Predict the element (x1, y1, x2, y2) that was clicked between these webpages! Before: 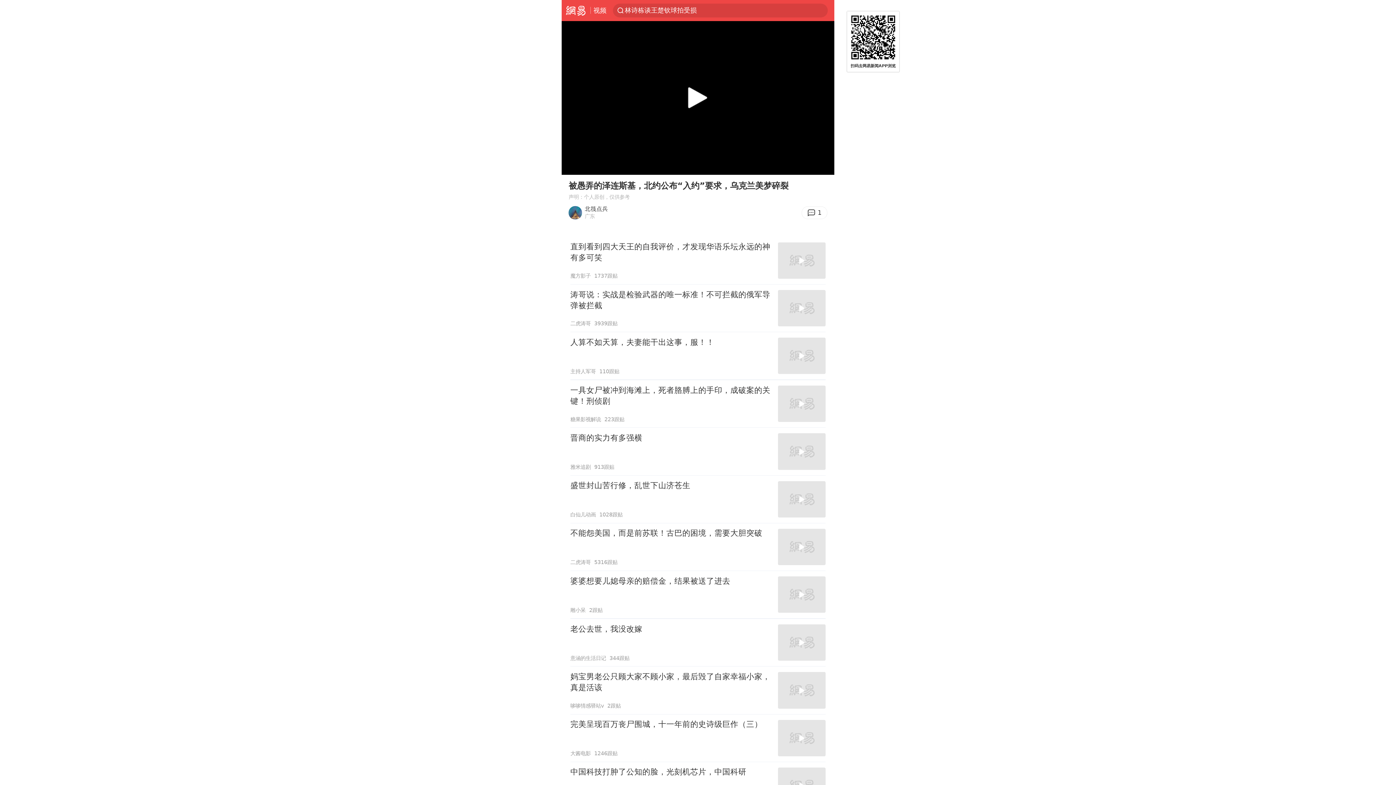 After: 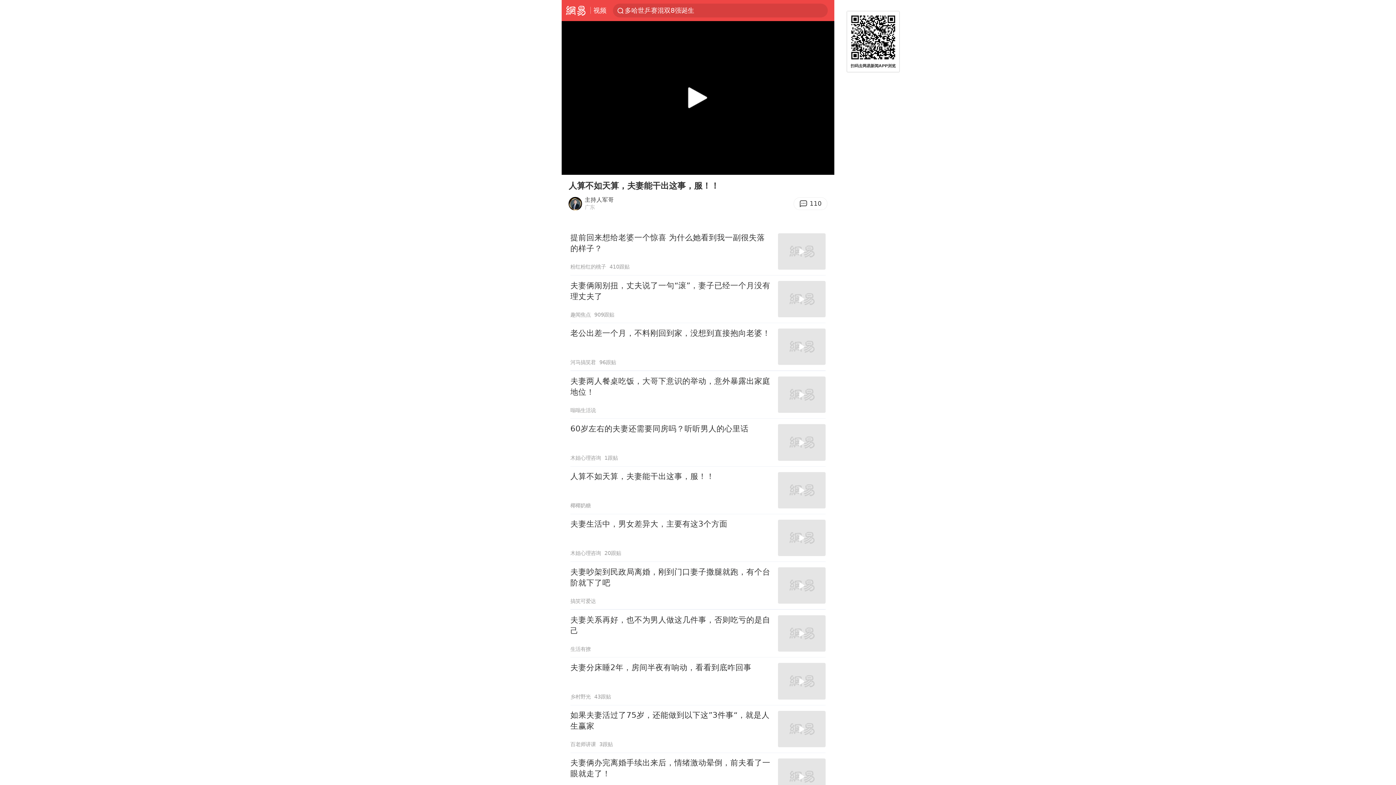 Action: label: 人算不如天算，夫妻能干出这事，服！！
主持人军哥
110跟贴 bbox: (570, 332, 825, 379)